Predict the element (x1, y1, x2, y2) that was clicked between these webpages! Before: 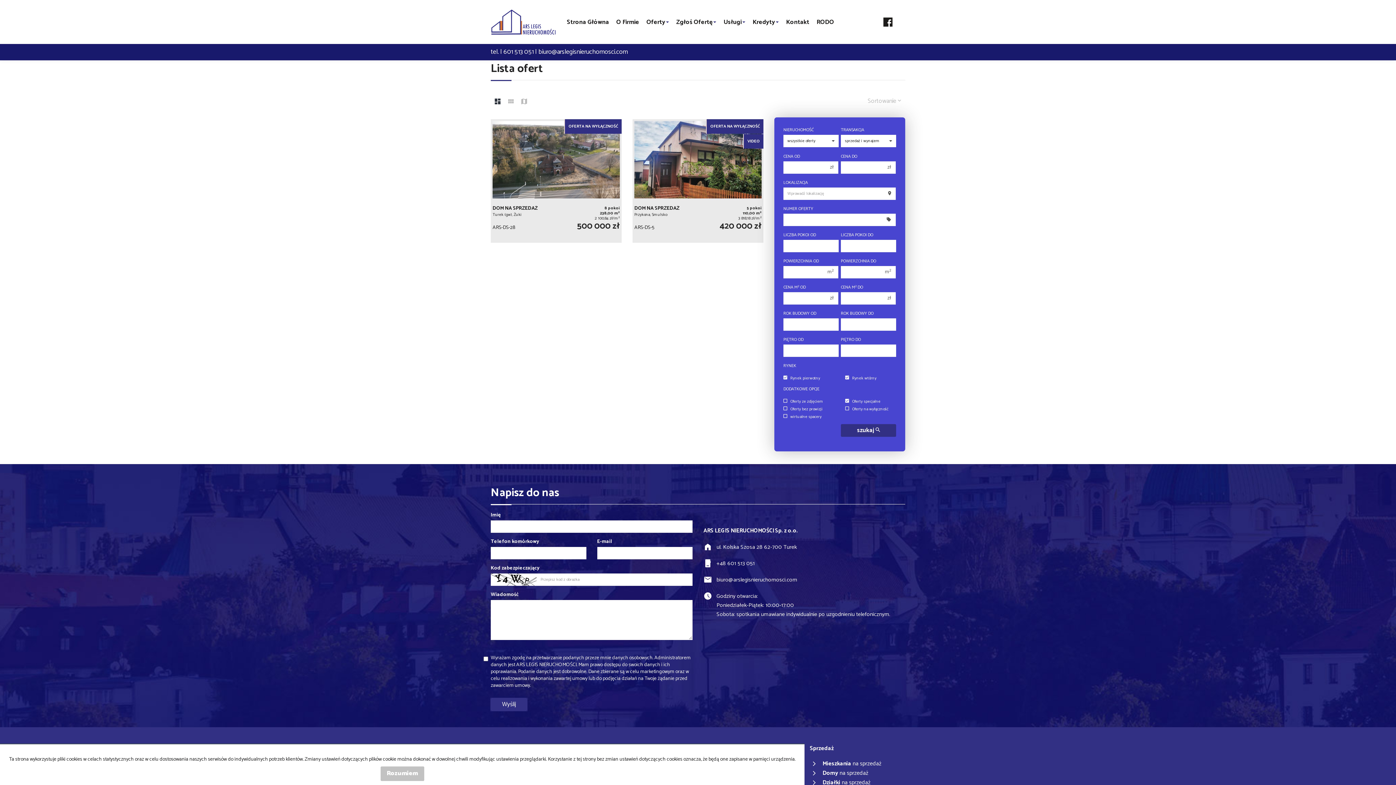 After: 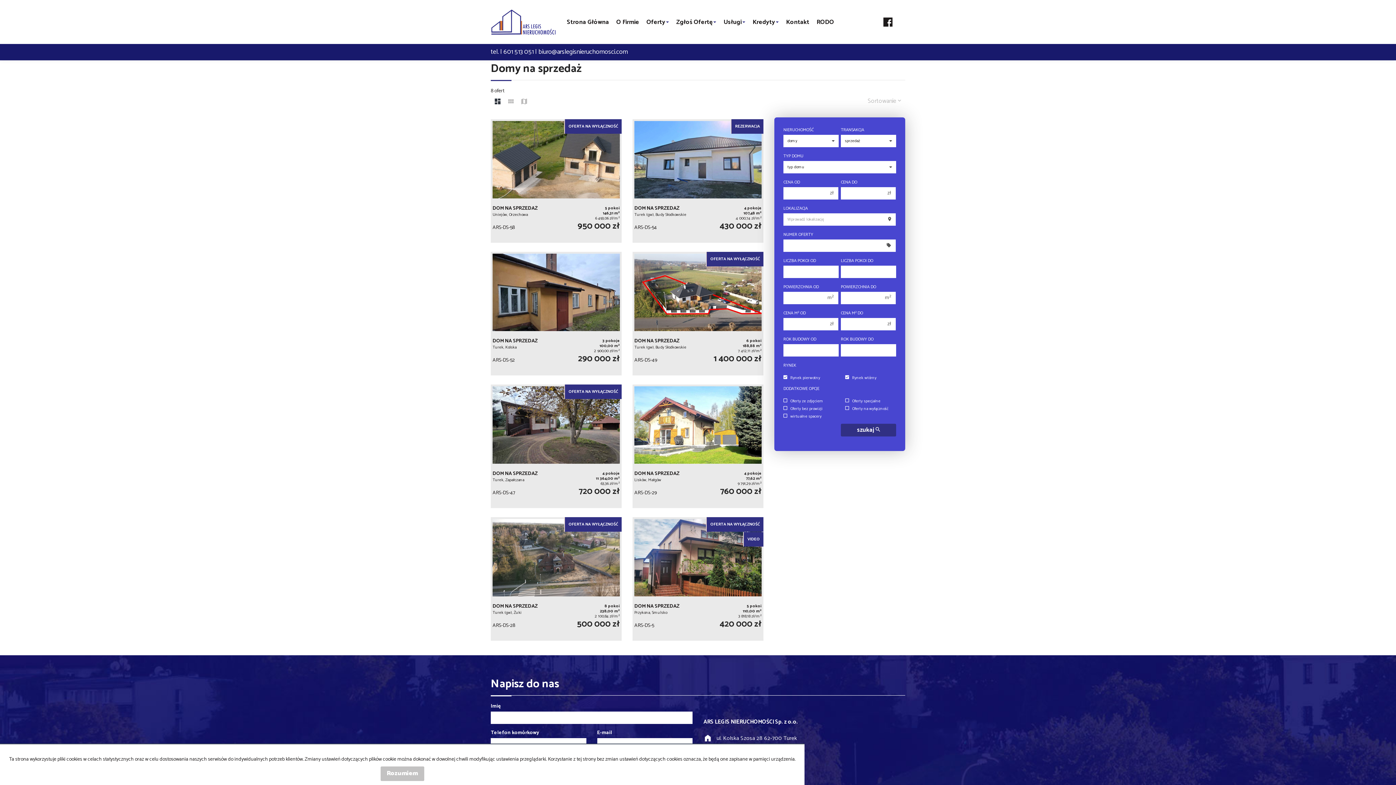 Action: label: Domy na sprzedaż bbox: (822, 768, 868, 778)